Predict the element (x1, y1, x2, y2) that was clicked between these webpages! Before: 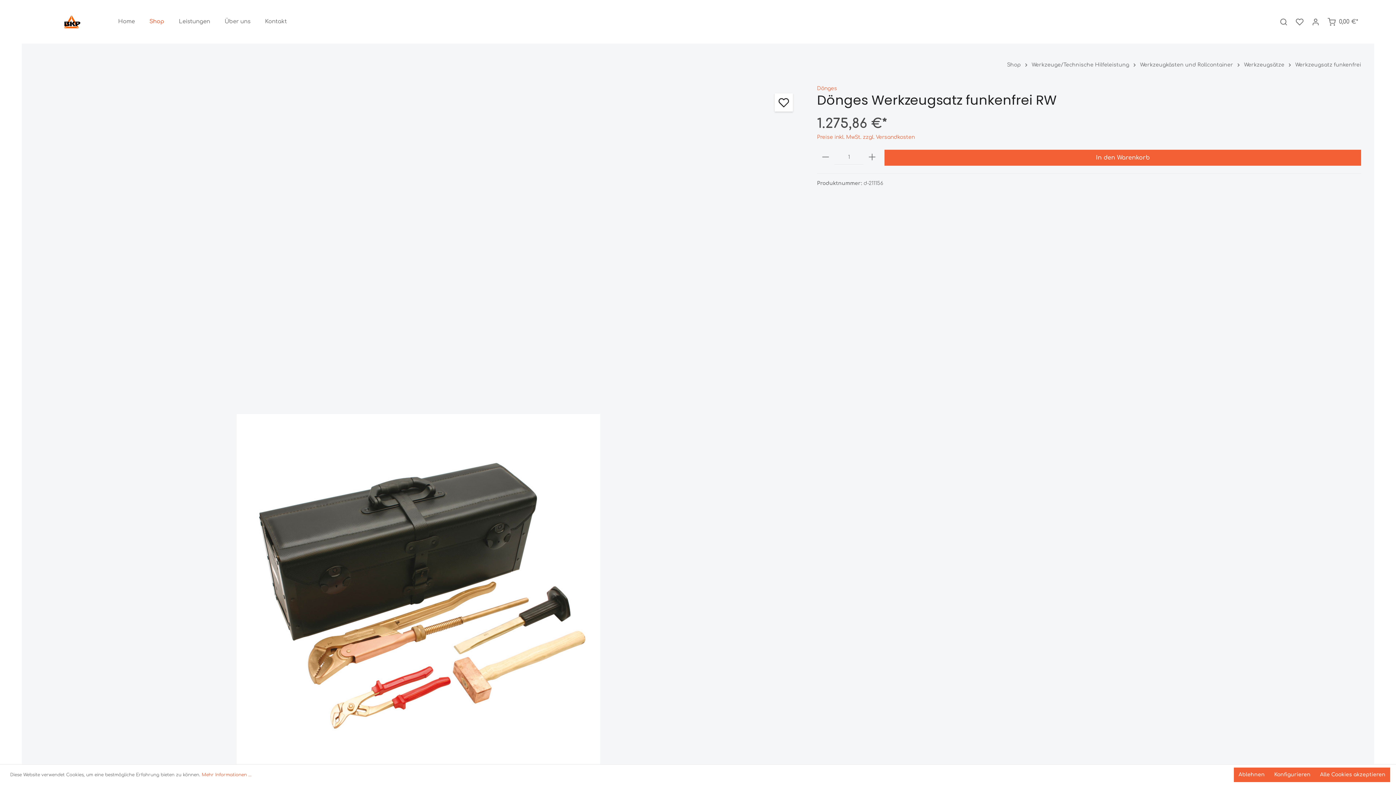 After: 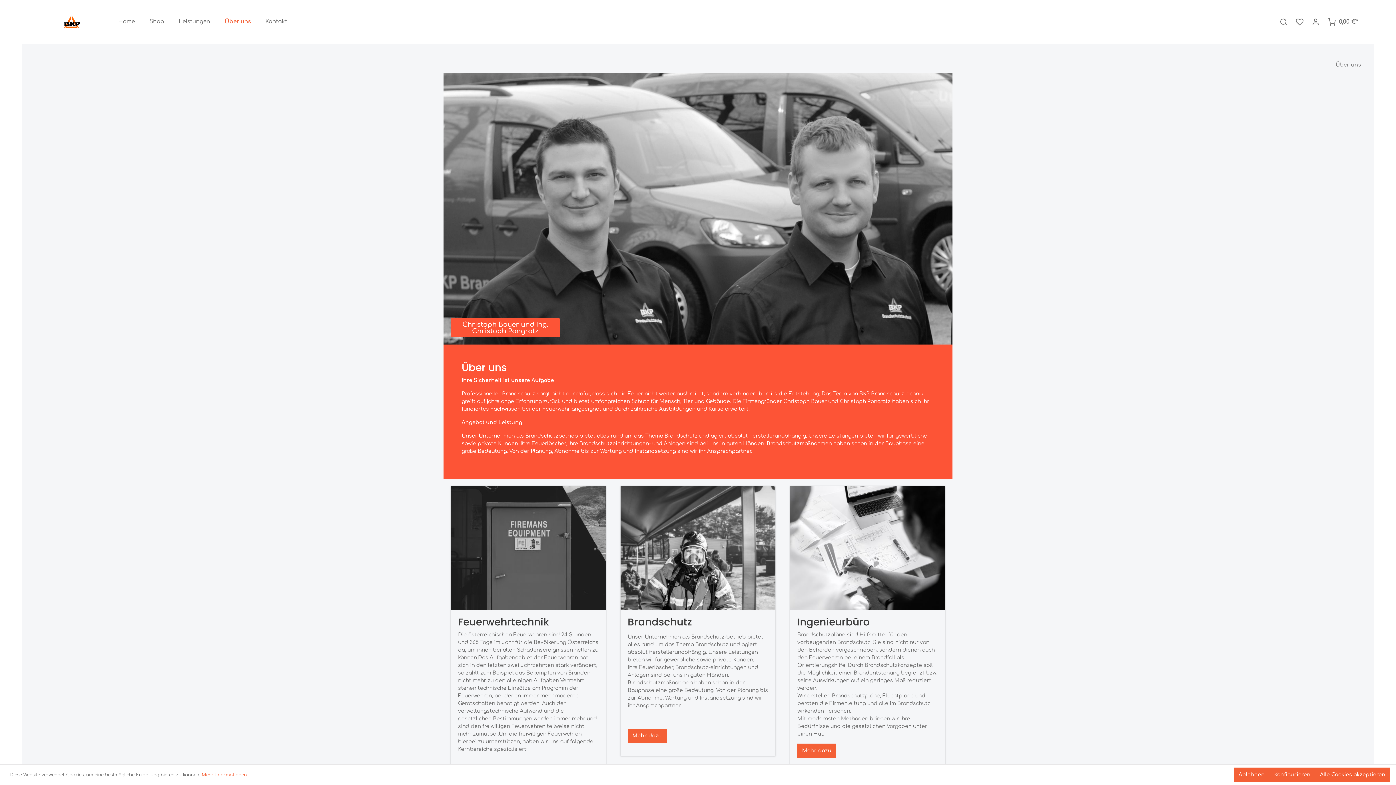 Action: bbox: (217, 14, 257, 29) label: Über uns